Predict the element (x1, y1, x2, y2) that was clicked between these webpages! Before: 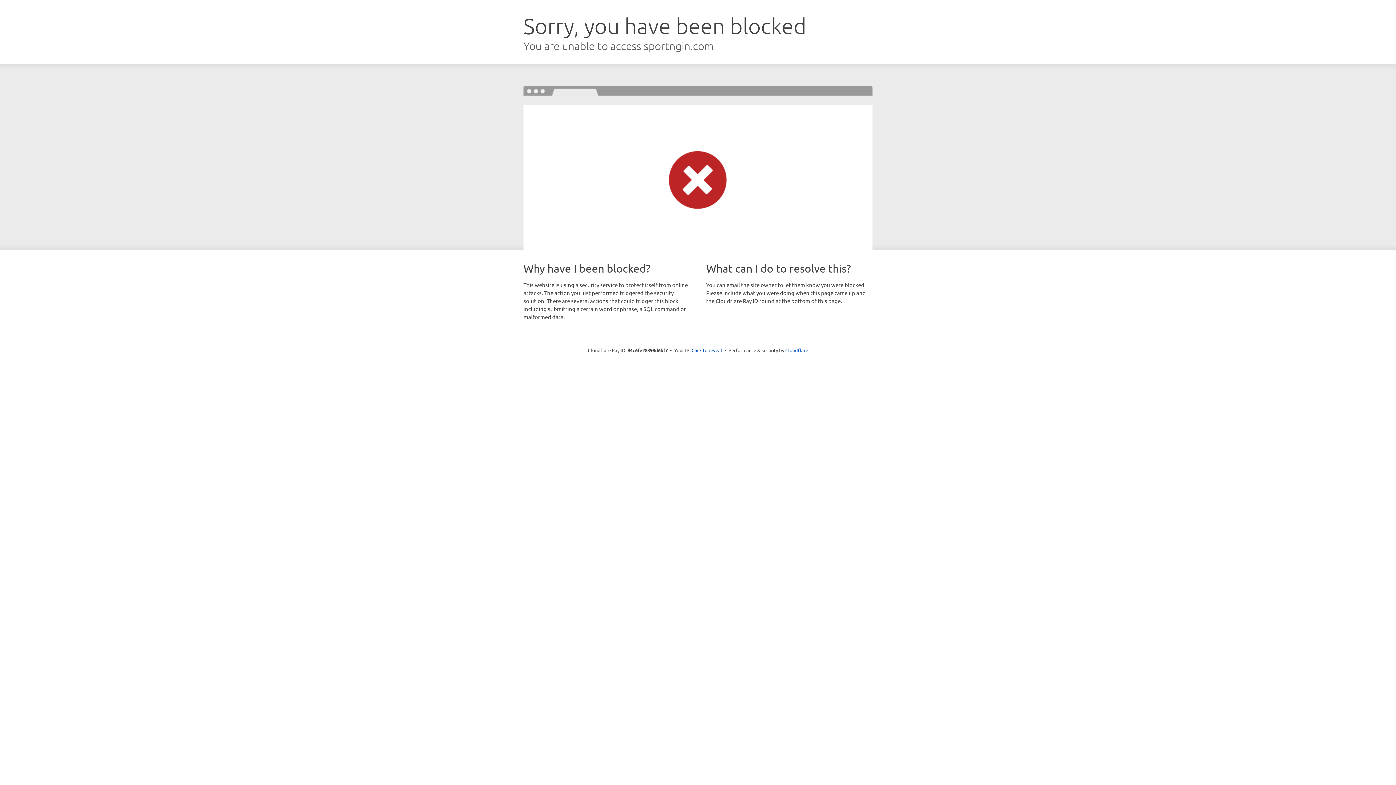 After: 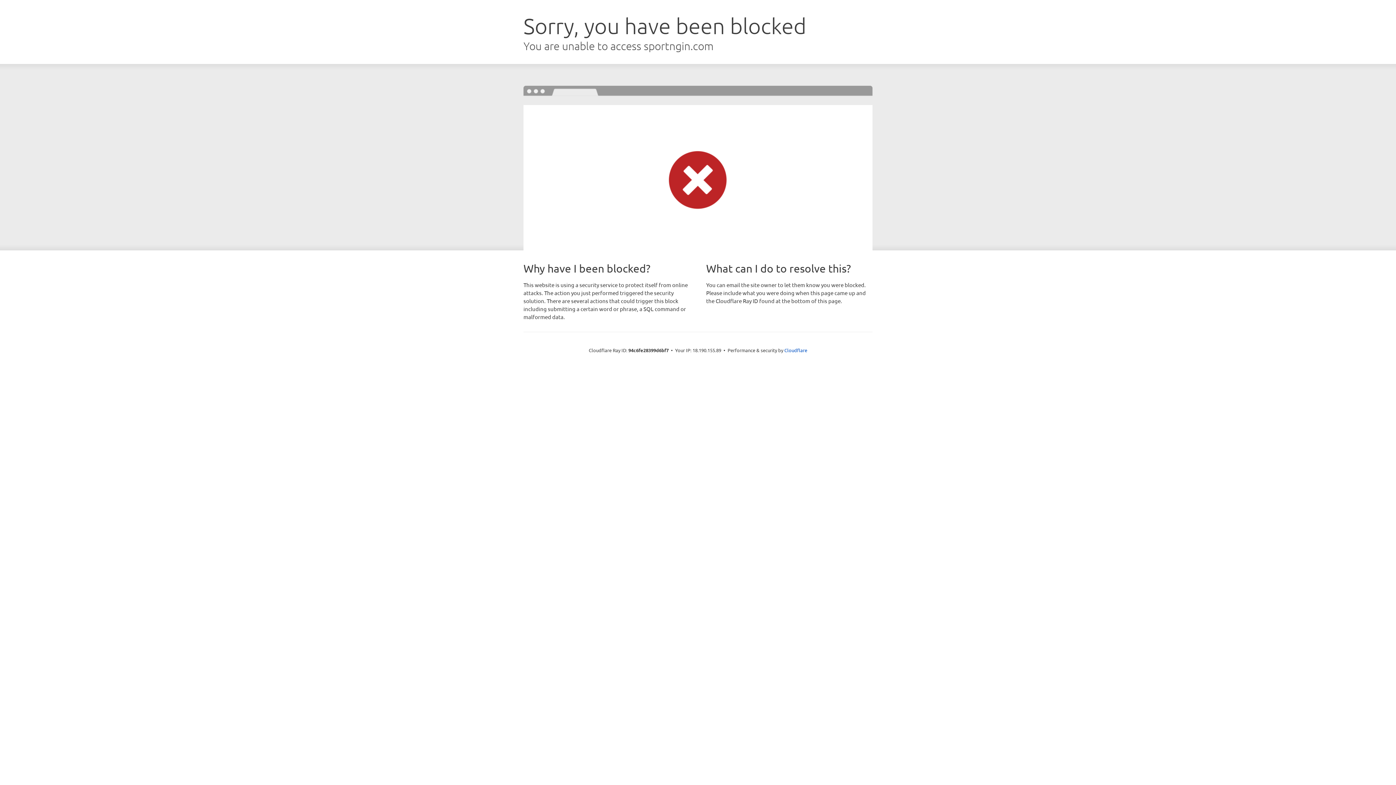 Action: bbox: (691, 346, 722, 353) label: Click to reveal